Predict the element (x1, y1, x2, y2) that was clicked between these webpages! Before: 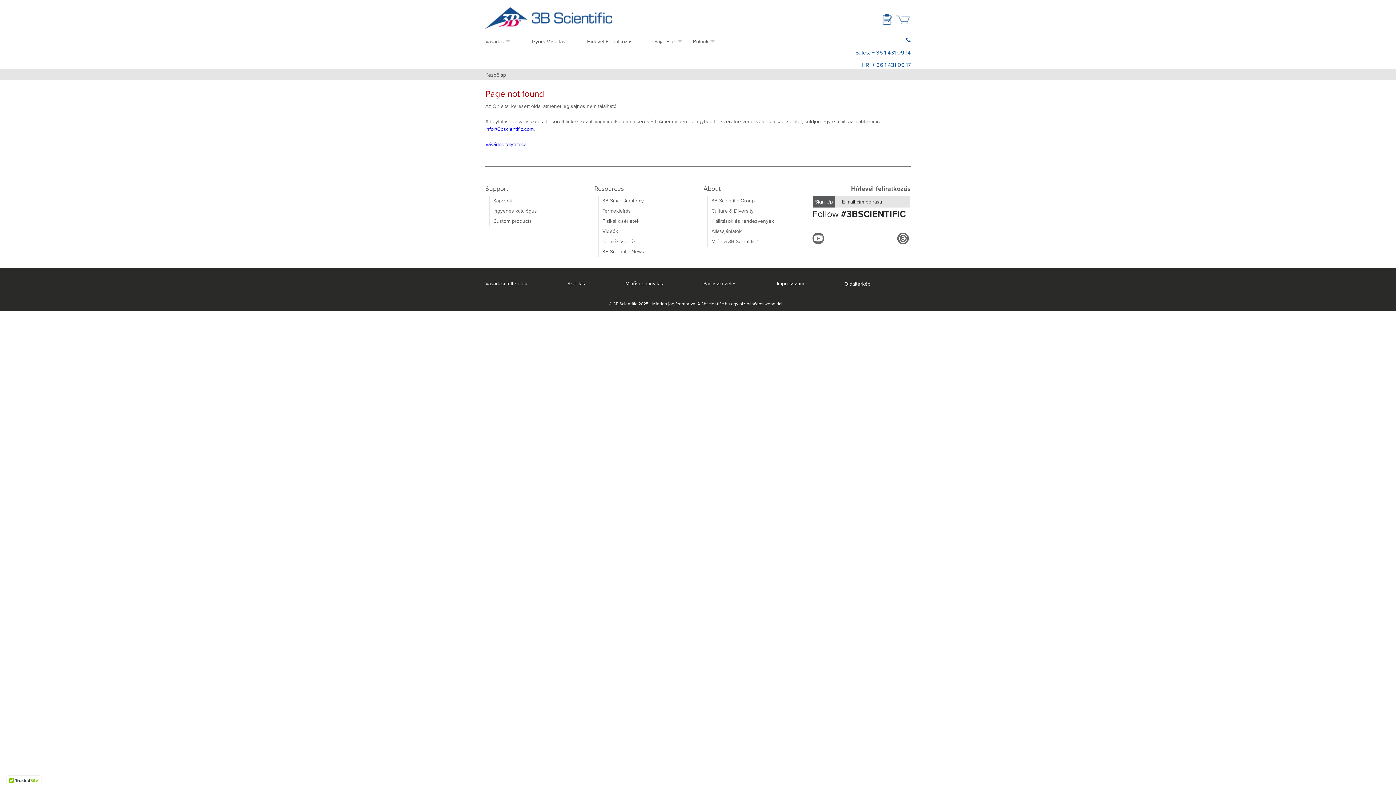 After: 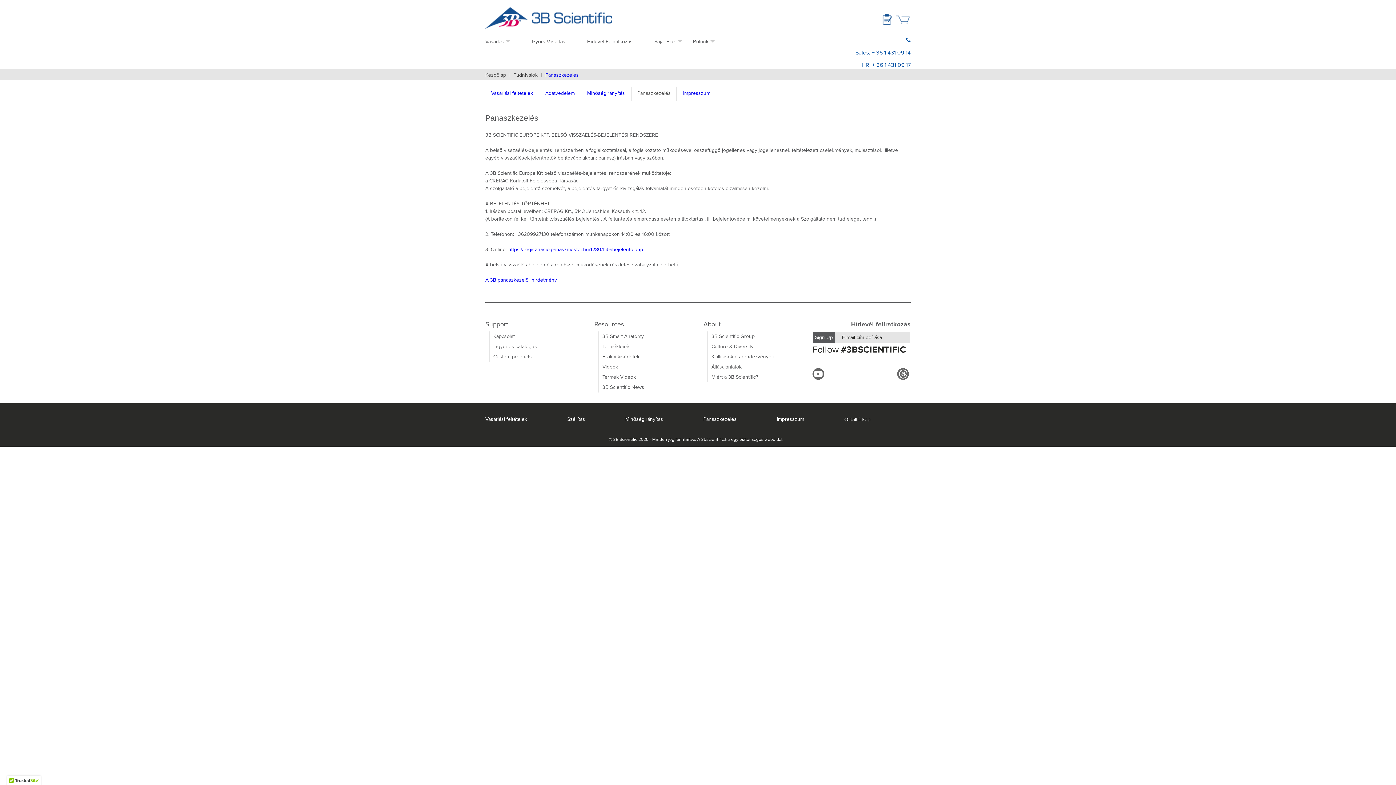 Action: bbox: (703, 278, 736, 289) label: Panaszkezelés